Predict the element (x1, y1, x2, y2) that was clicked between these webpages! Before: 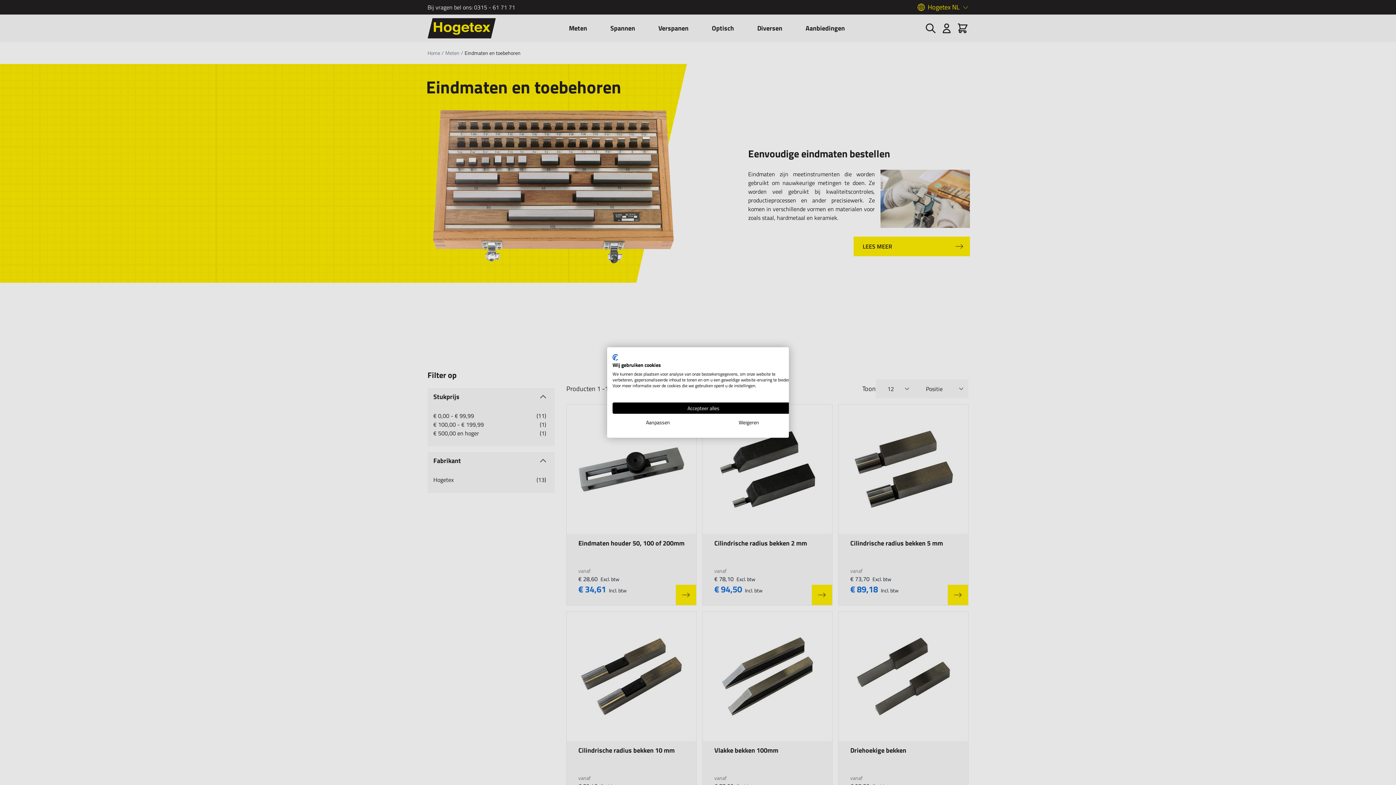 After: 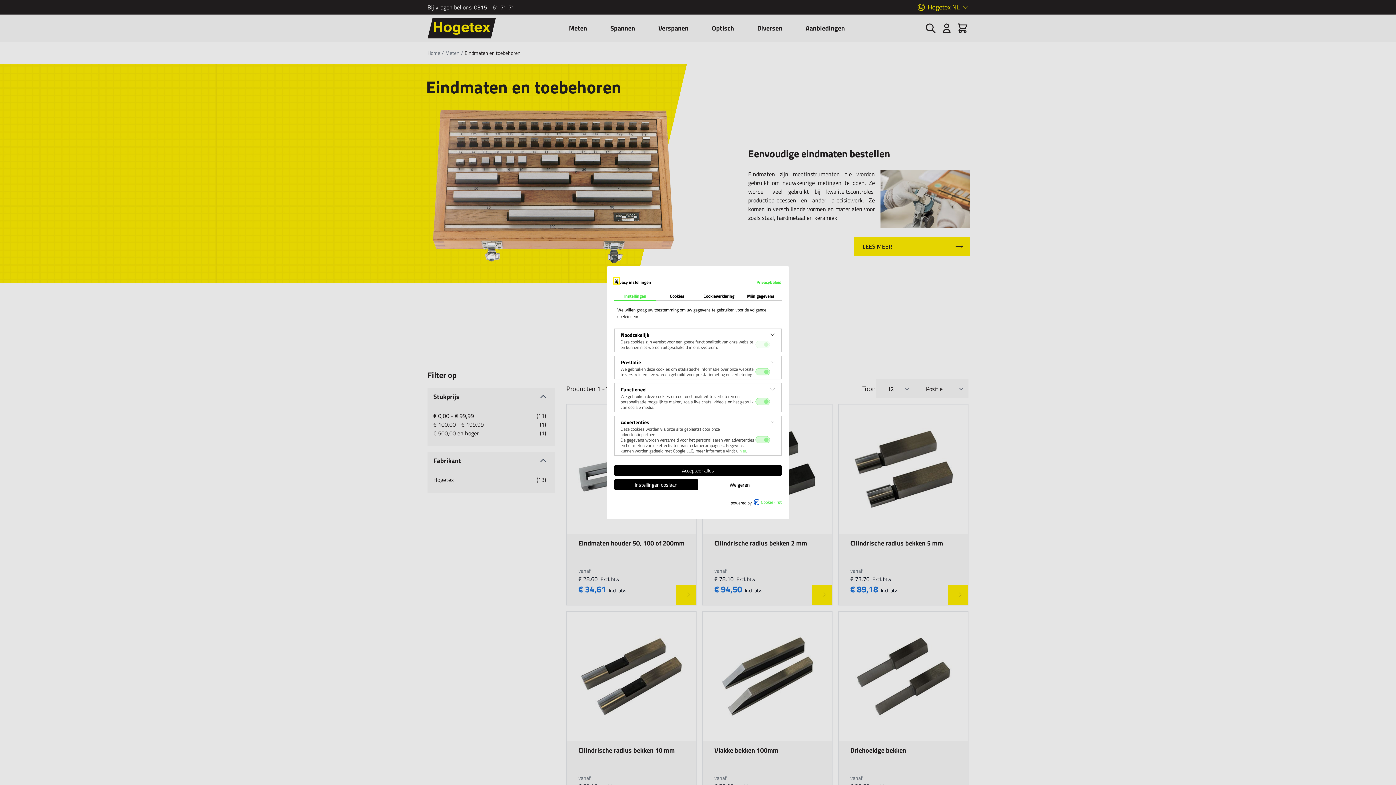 Action: label: Pas cookie voorkeuren aan bbox: (612, 416, 703, 428)